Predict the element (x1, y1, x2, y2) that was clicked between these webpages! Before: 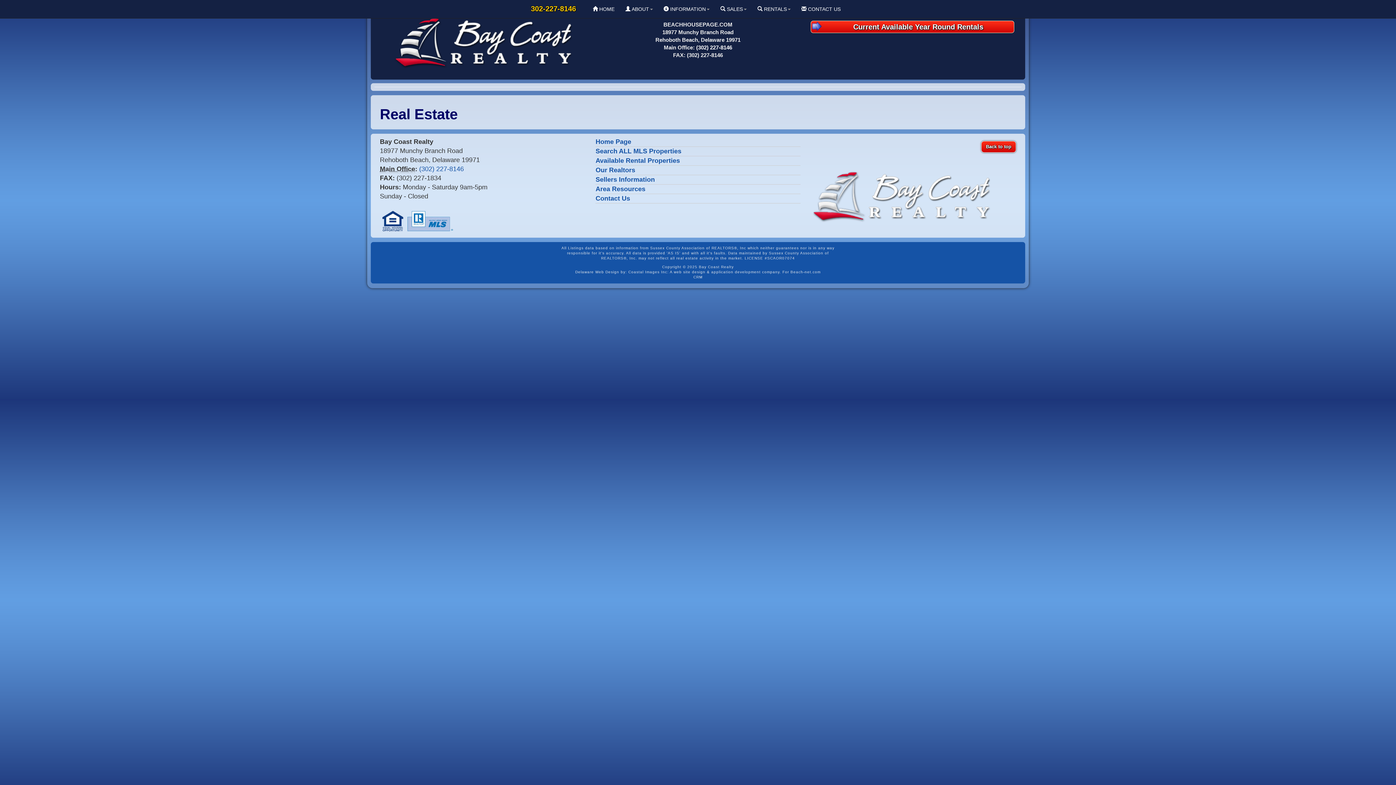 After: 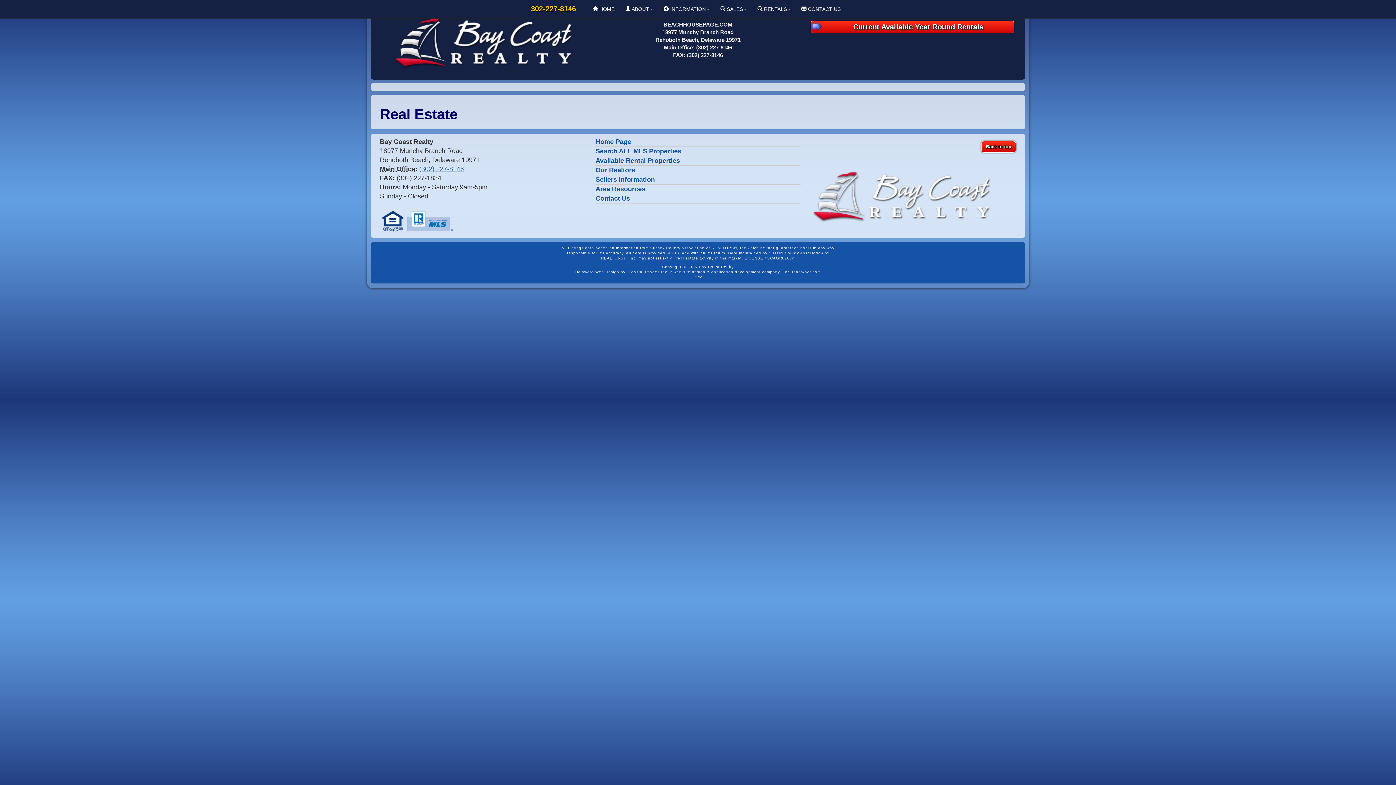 Action: label: (302) 227-8146 bbox: (419, 165, 464, 172)